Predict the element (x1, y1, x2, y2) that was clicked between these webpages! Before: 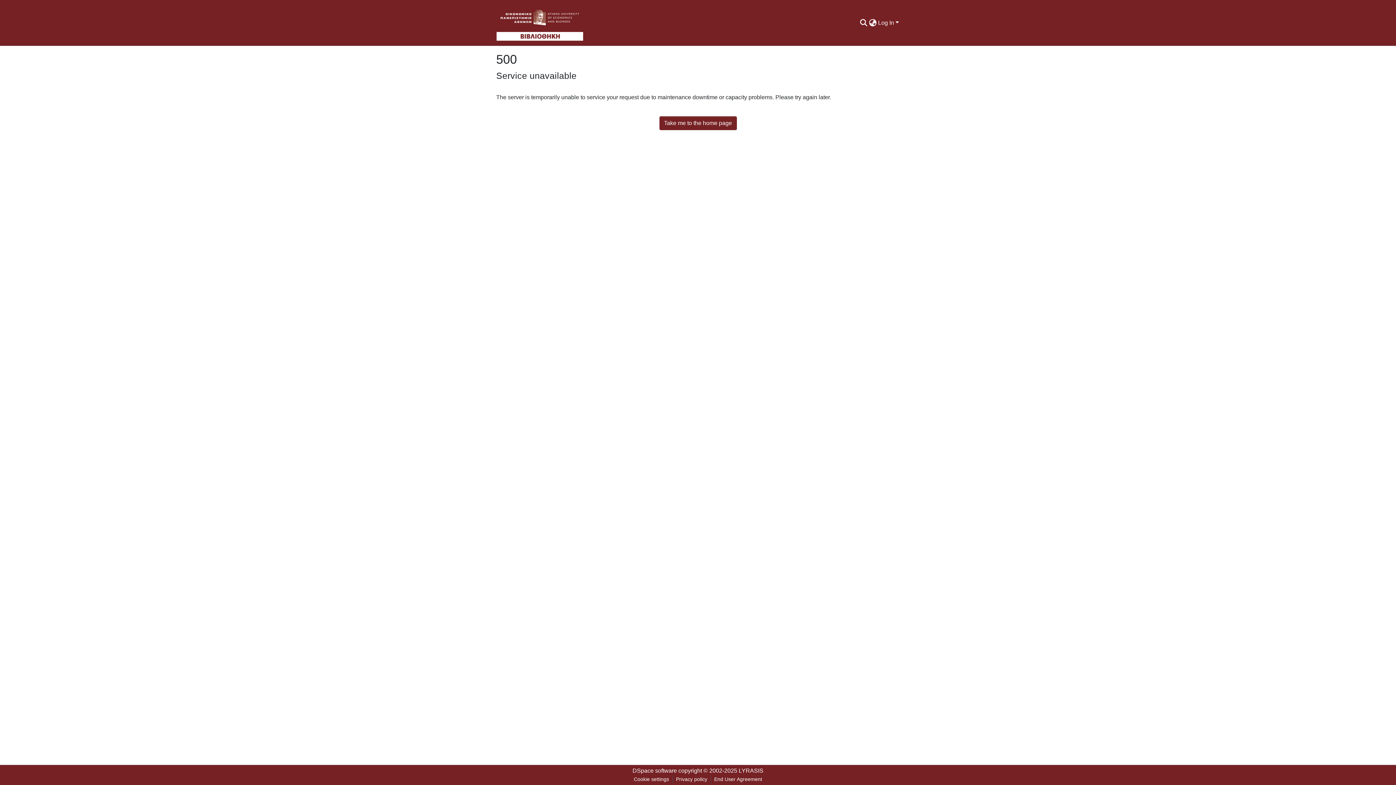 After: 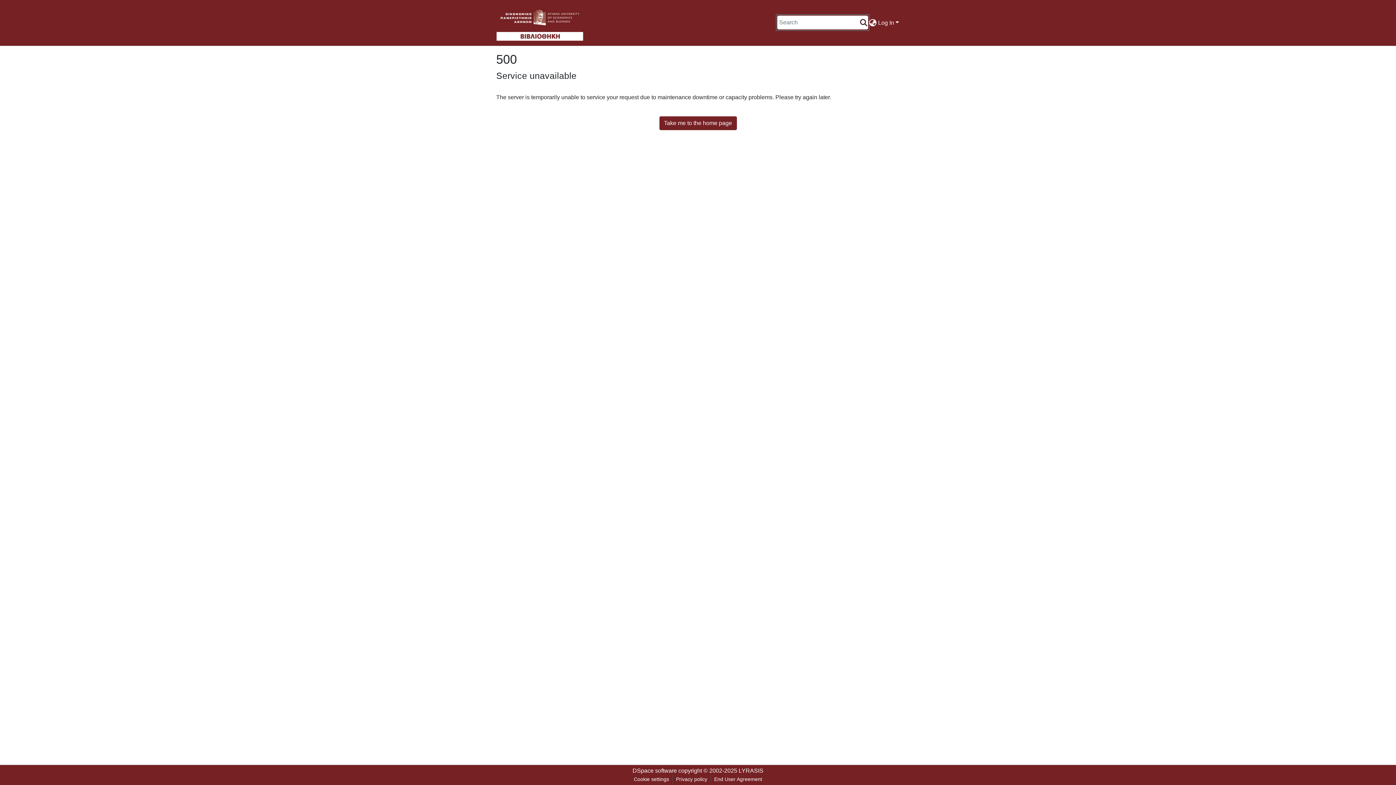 Action: bbox: (859, 18, 868, 27) label: Submit search